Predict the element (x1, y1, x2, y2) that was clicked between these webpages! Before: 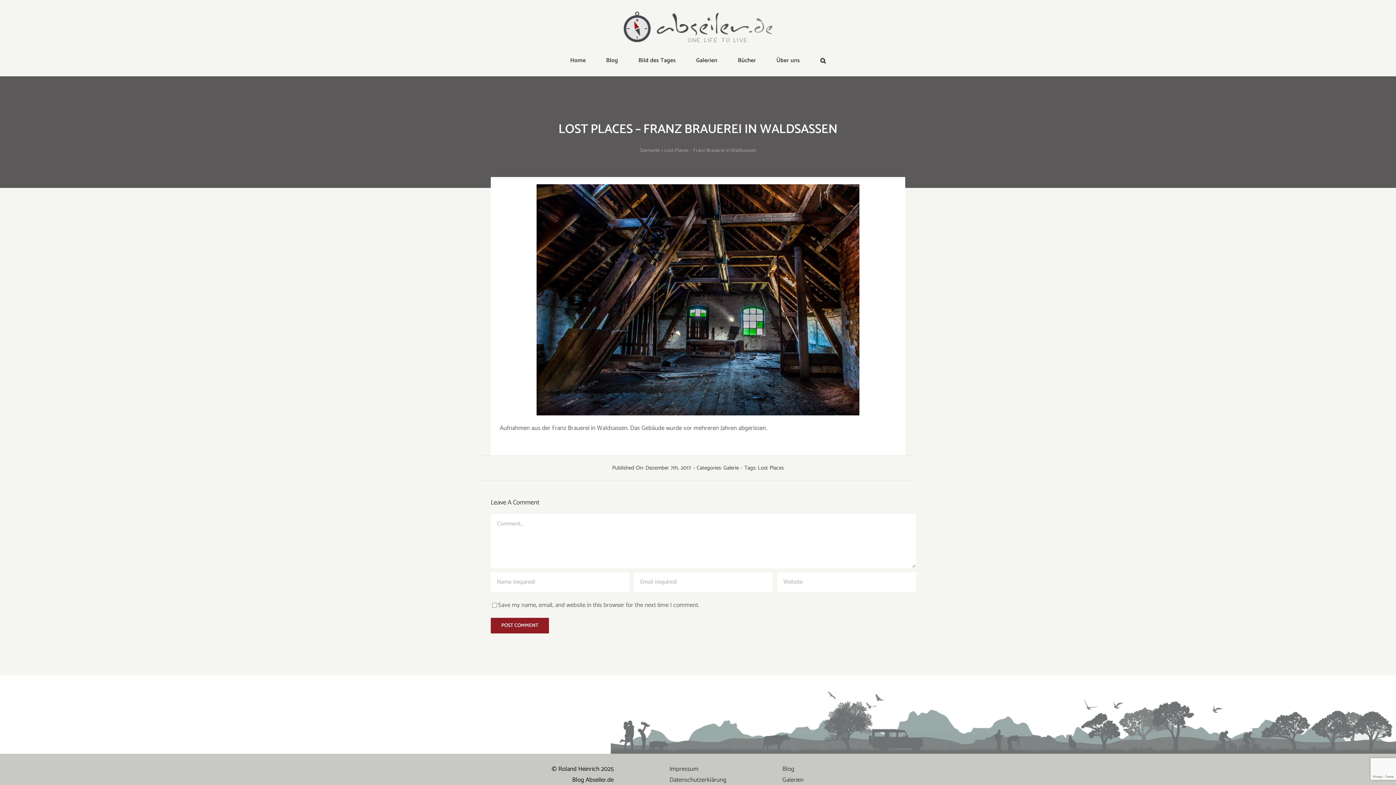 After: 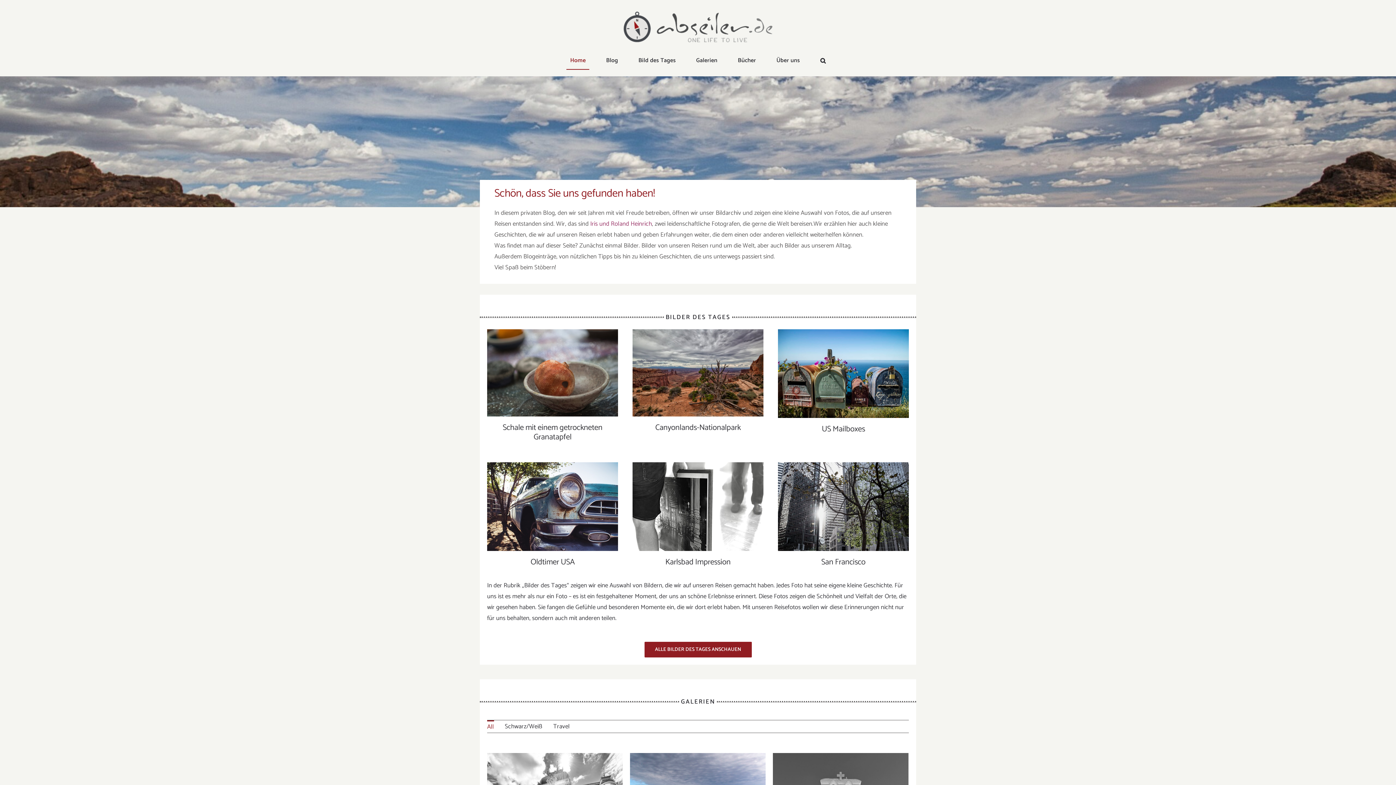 Action: label: Startseite bbox: (639, 146, 660, 154)